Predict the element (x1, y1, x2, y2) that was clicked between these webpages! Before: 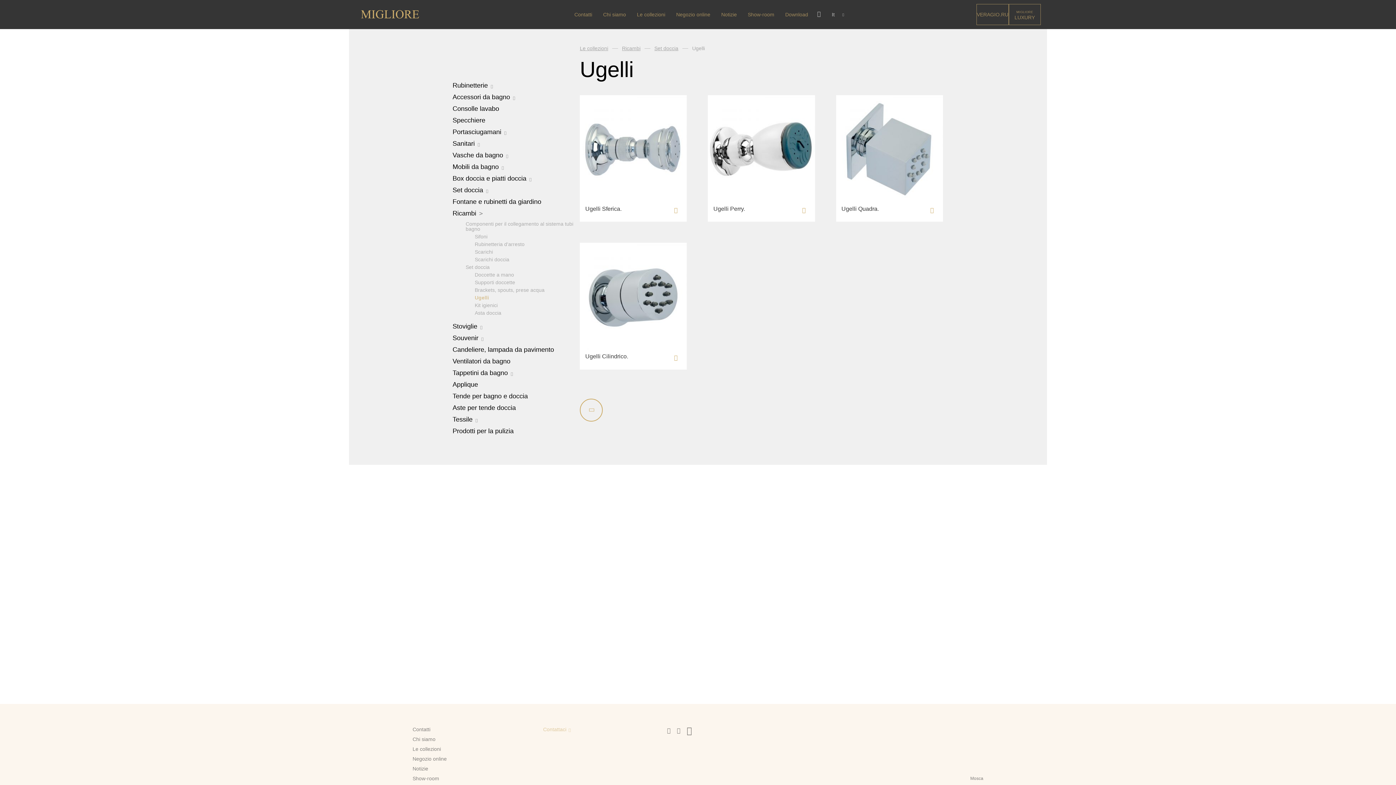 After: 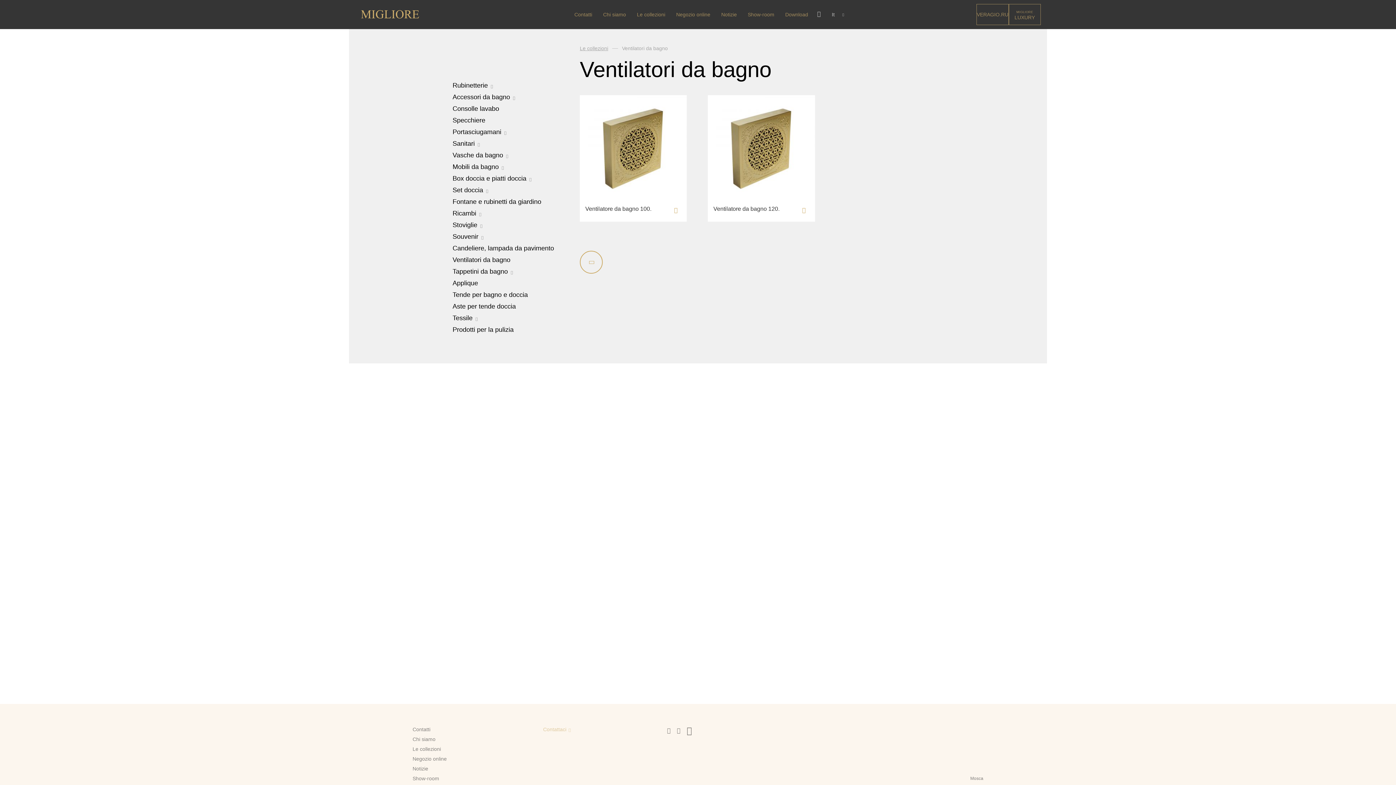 Action: label: Ventilatori da bagno bbox: (452, 358, 580, 364)